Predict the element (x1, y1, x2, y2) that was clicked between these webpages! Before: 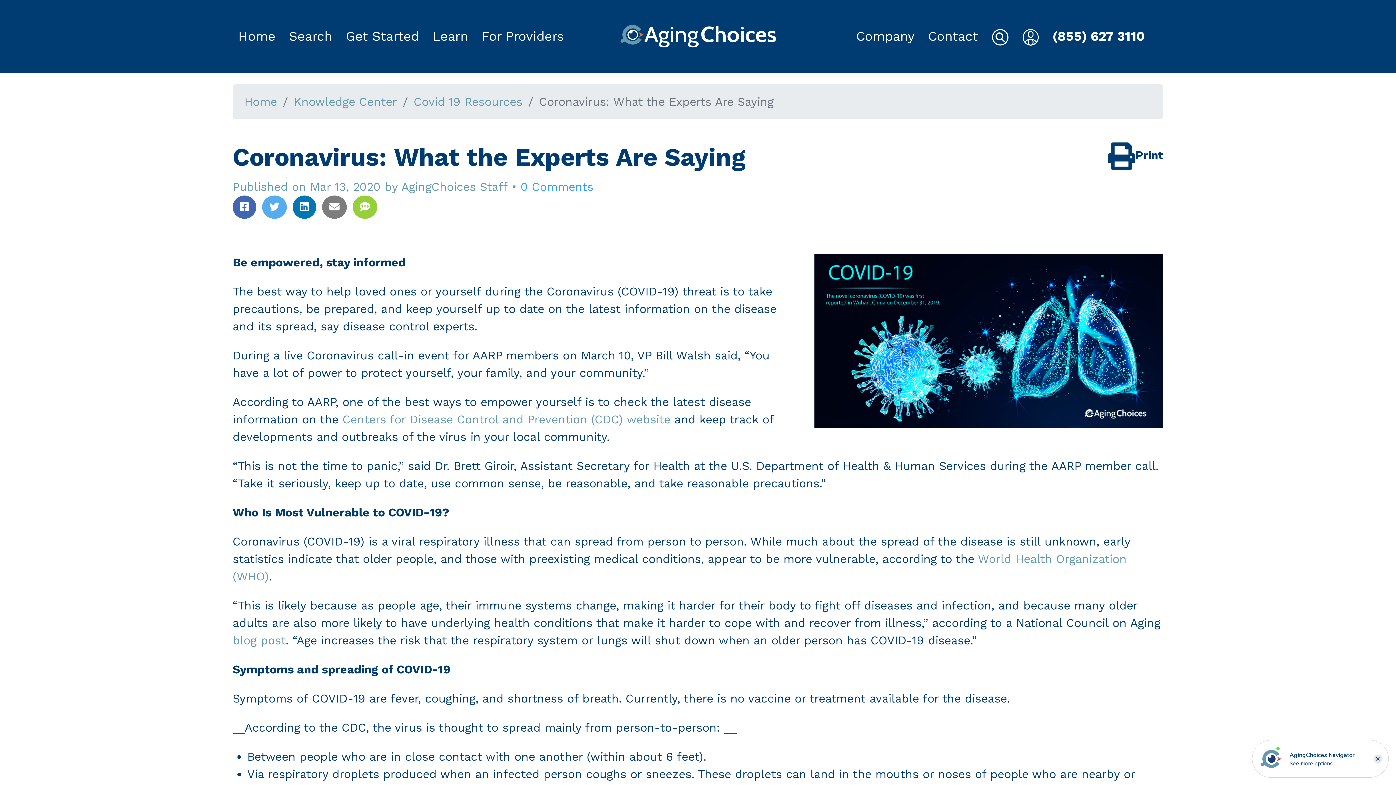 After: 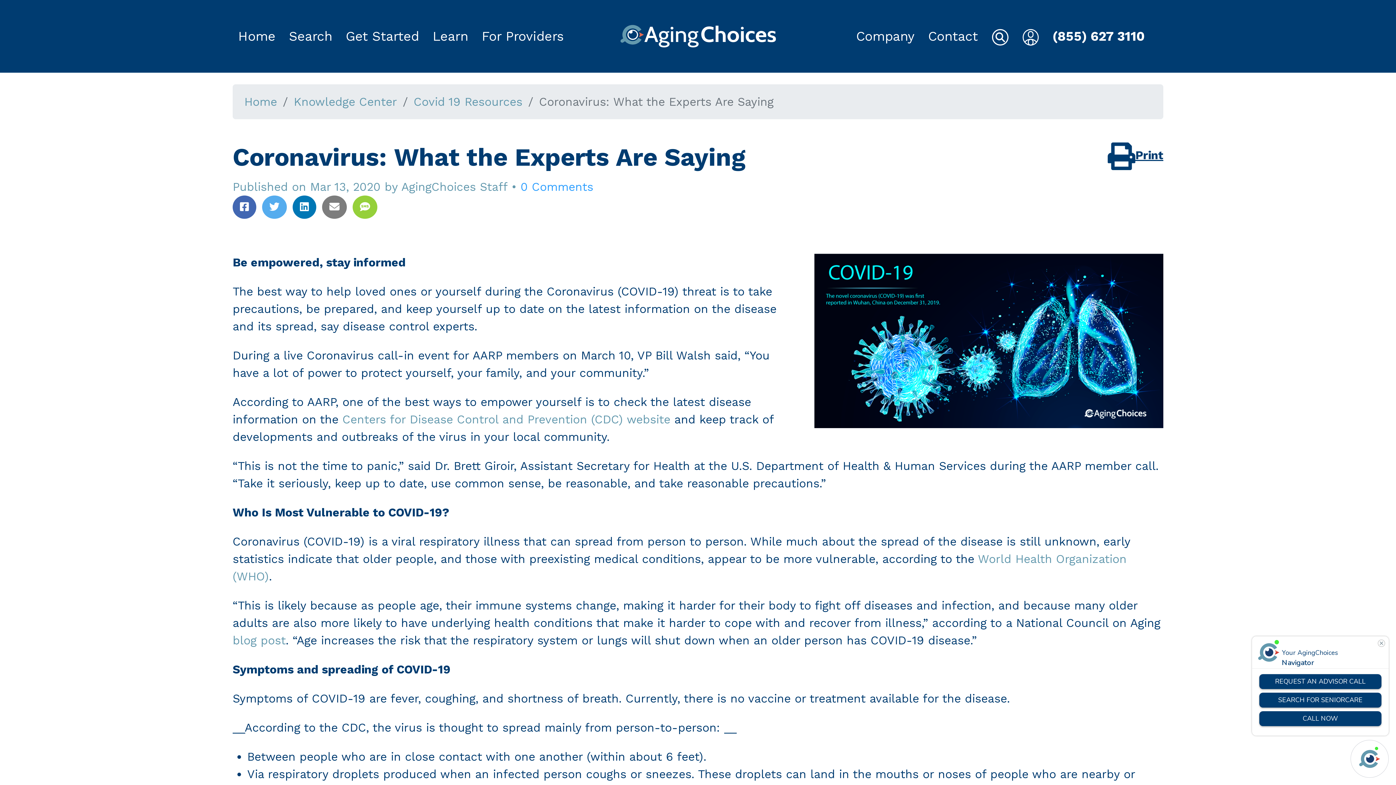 Action: label: Print bbox: (1108, 142, 1163, 170)